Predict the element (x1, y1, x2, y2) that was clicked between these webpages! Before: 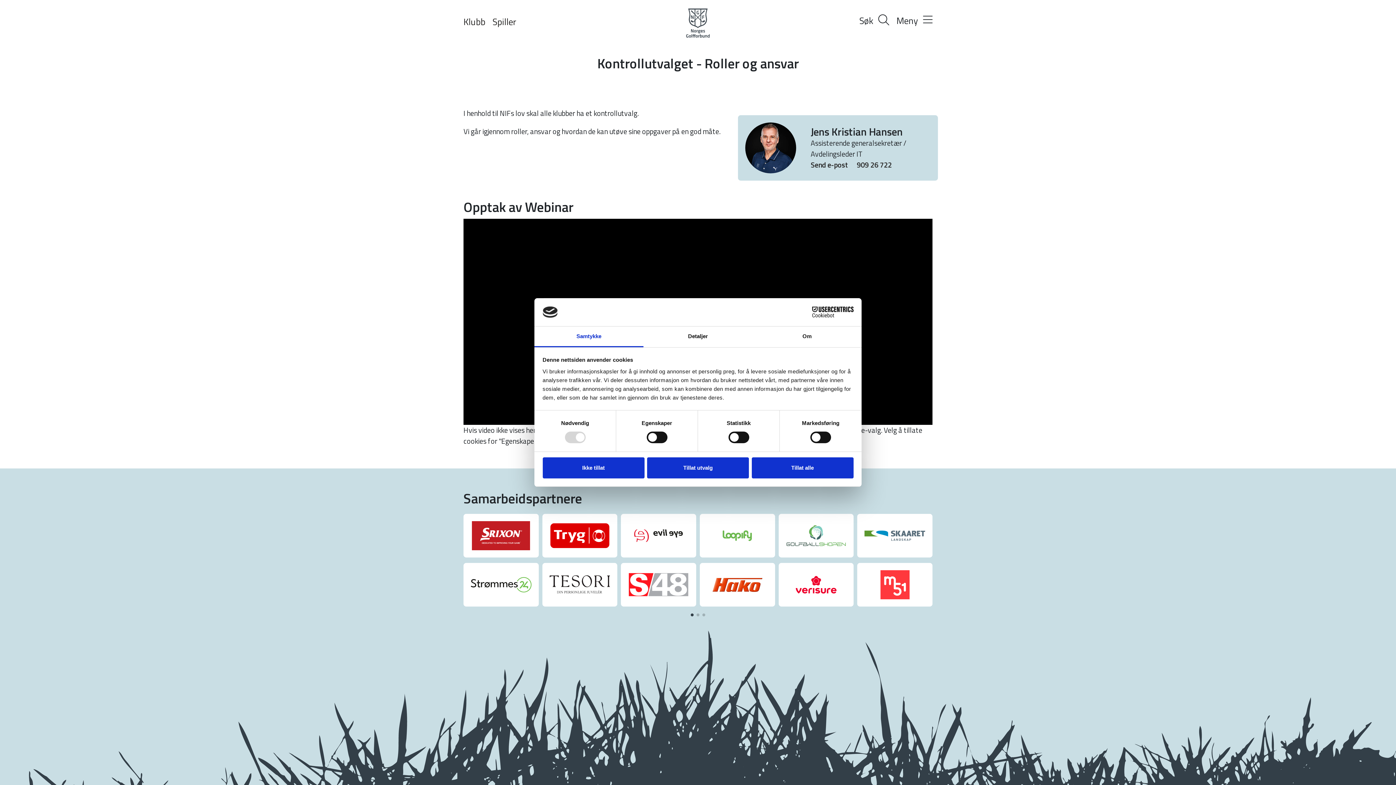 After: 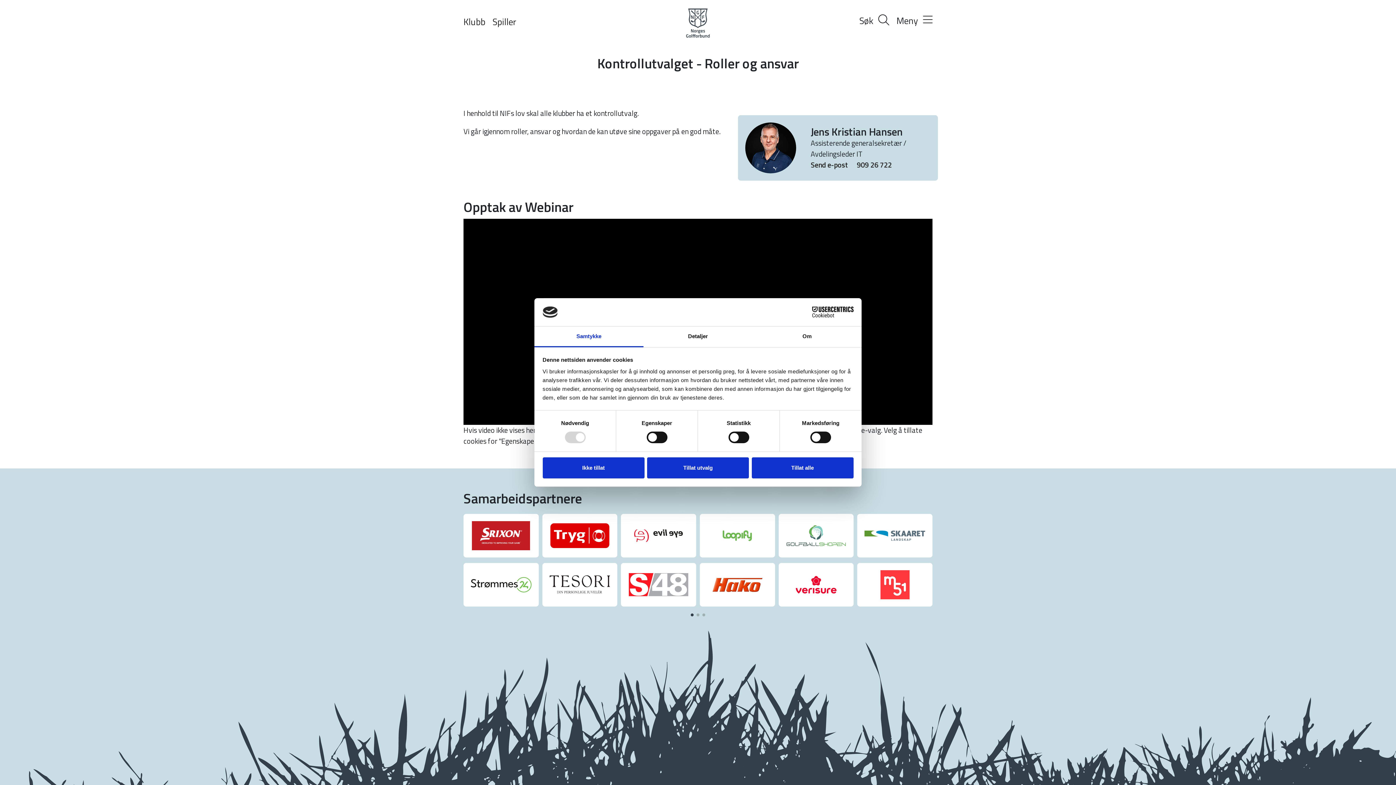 Action: bbox: (856, 514, 900, 557)